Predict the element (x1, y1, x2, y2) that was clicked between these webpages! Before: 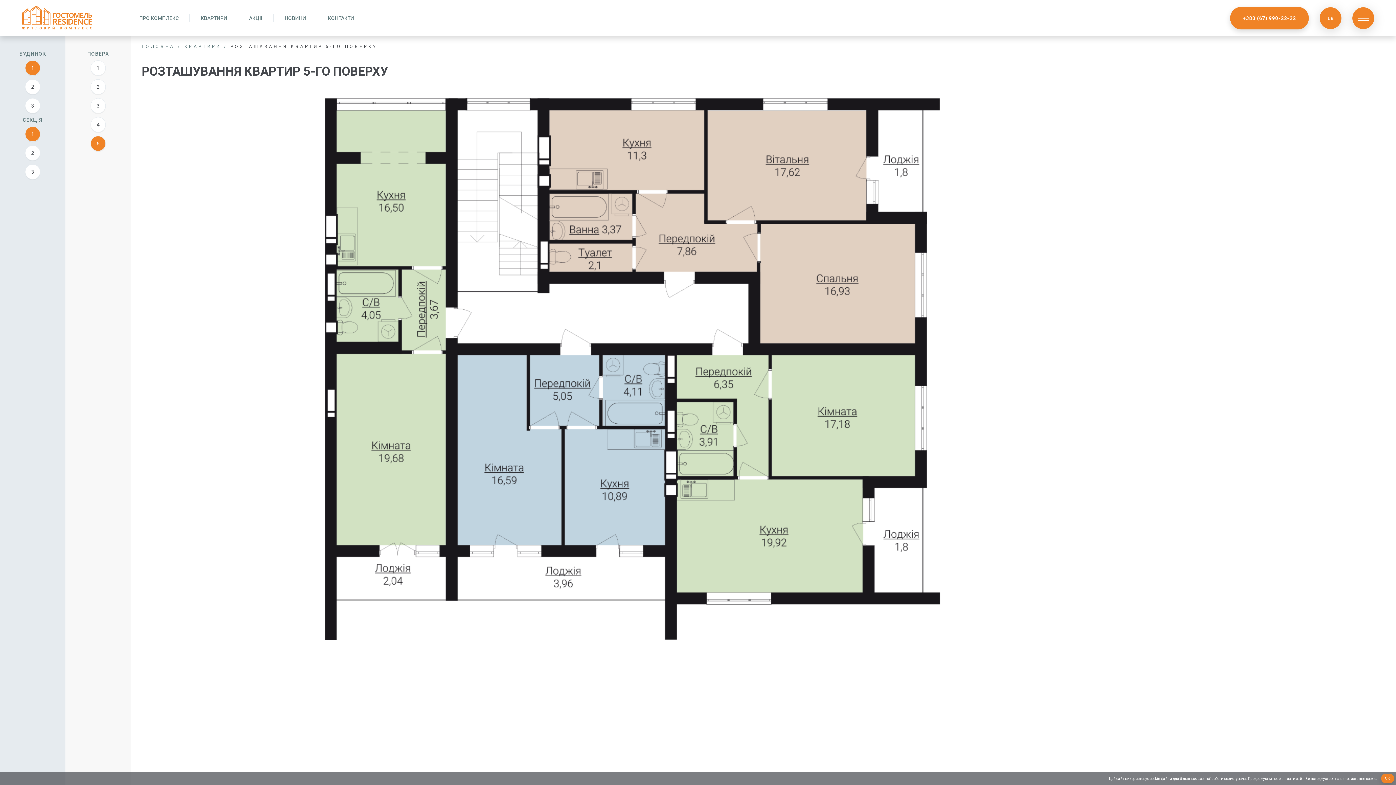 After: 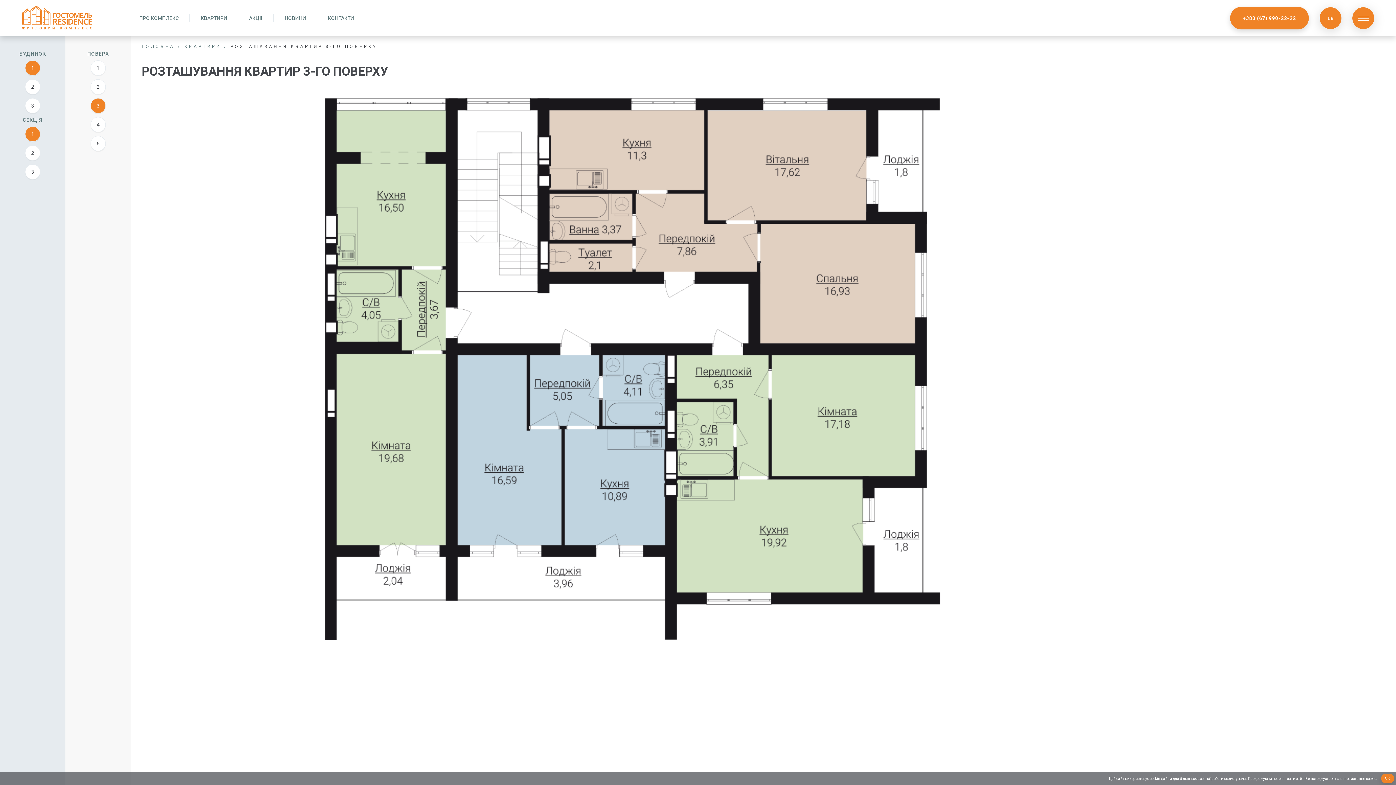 Action: bbox: (90, 98, 105, 113) label: 3